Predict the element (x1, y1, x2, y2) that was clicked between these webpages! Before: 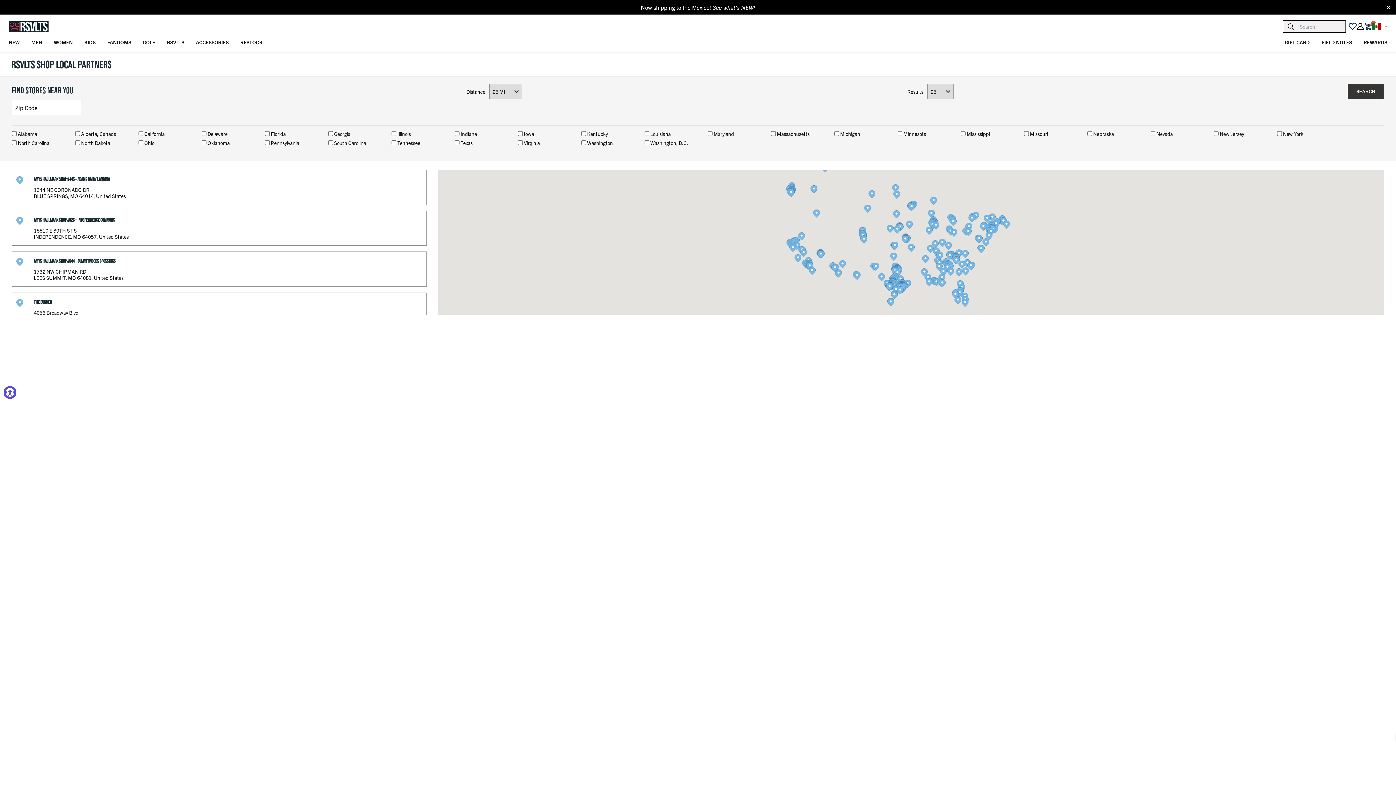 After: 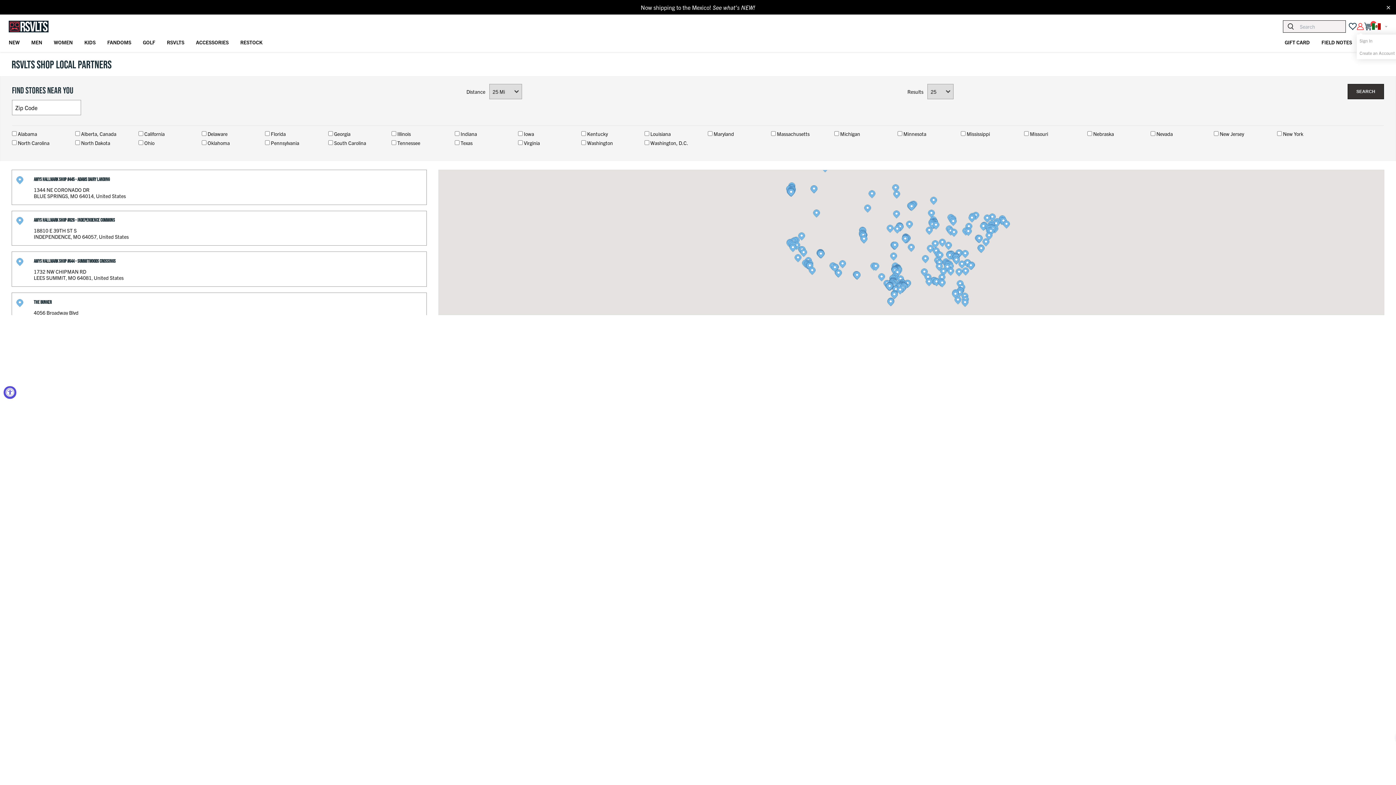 Action: bbox: (1356, 22, 1364, 30) label: Account